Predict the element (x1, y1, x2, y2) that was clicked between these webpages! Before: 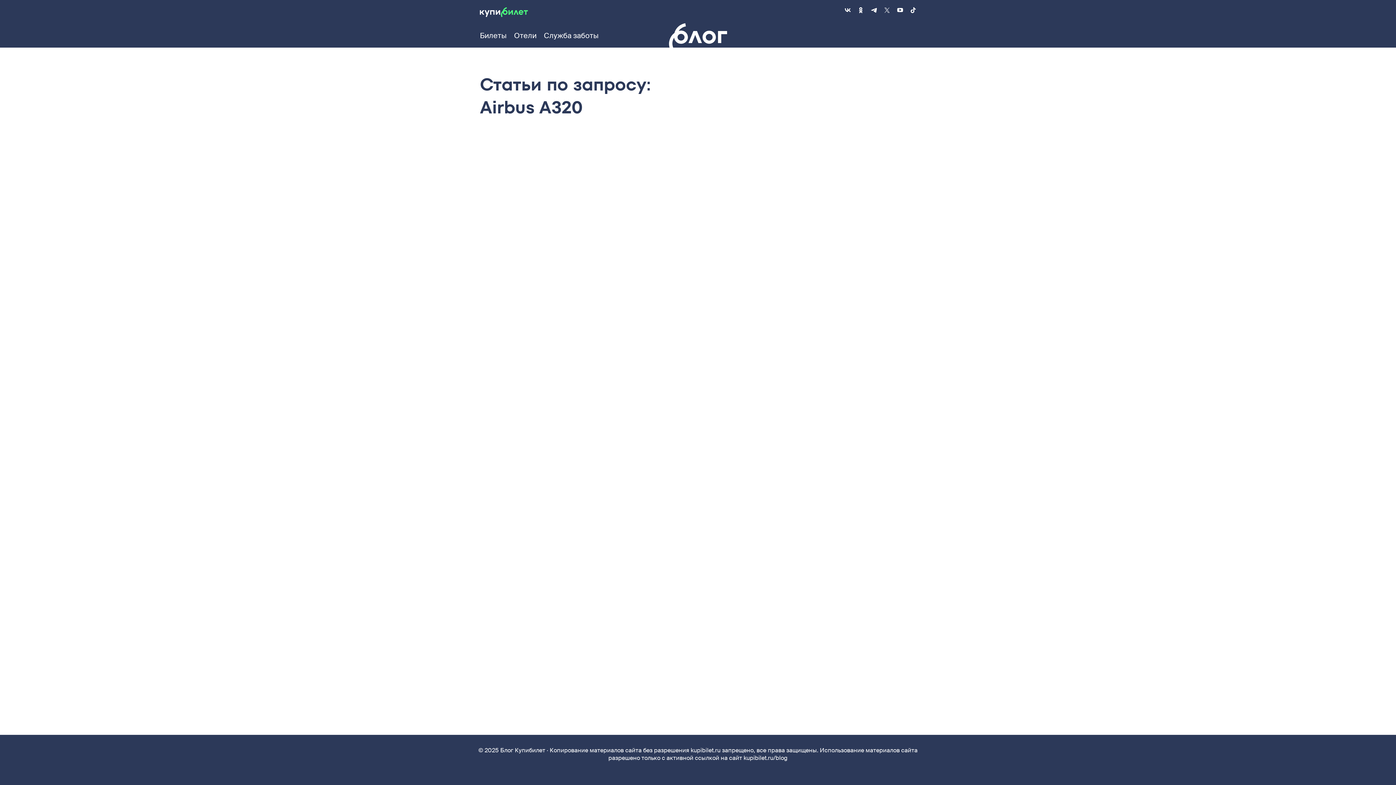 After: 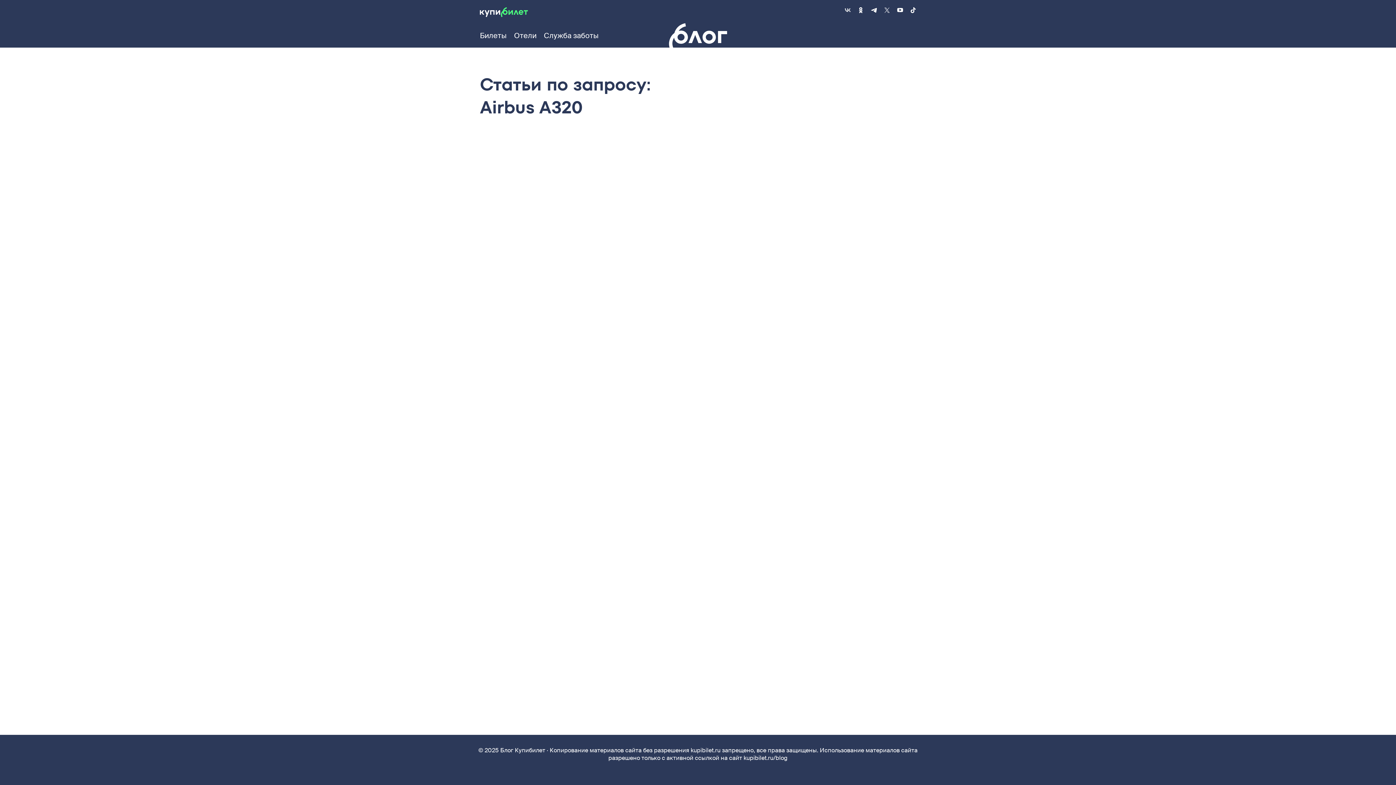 Action: bbox: (845, 7, 850, 14)